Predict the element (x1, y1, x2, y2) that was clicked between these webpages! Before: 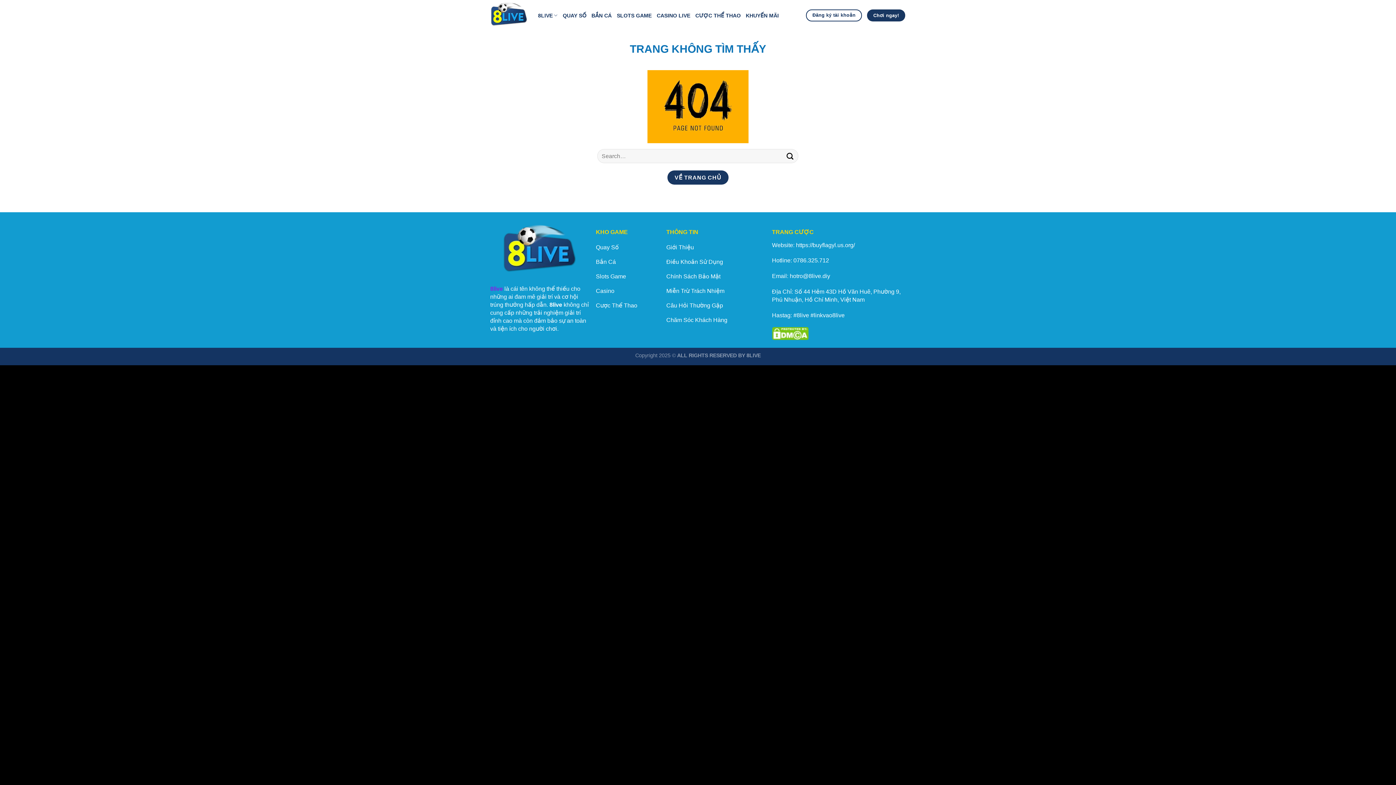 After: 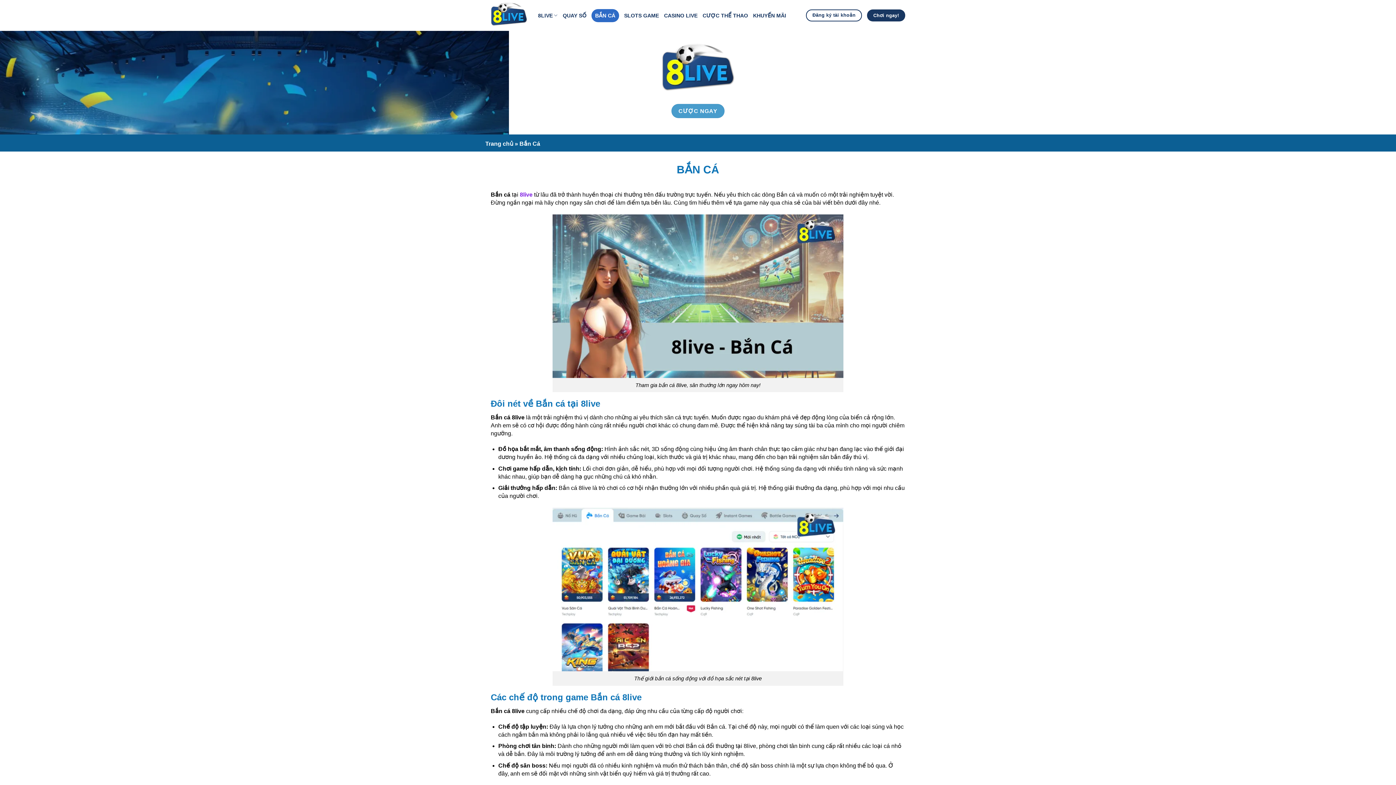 Action: label: Bắn Cá bbox: (596, 255, 659, 270)